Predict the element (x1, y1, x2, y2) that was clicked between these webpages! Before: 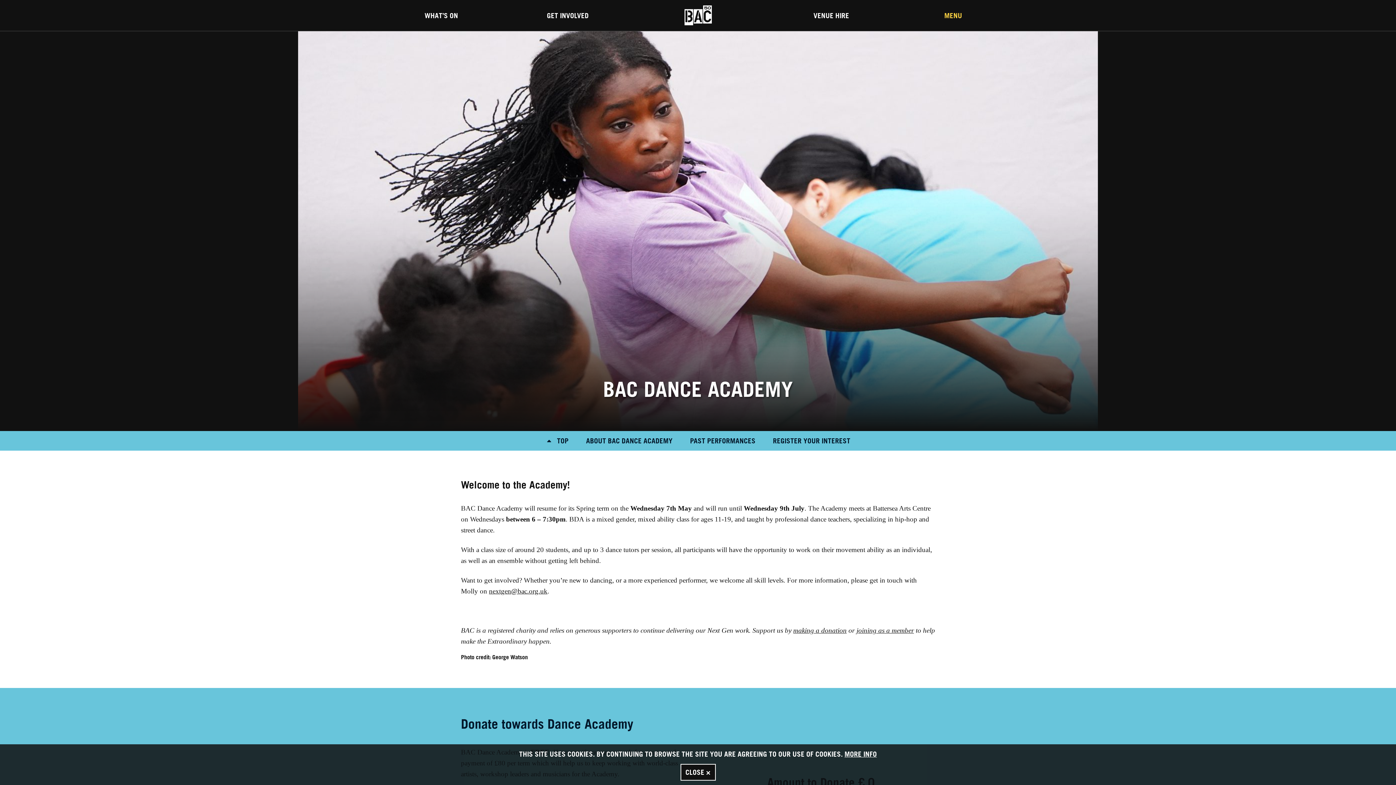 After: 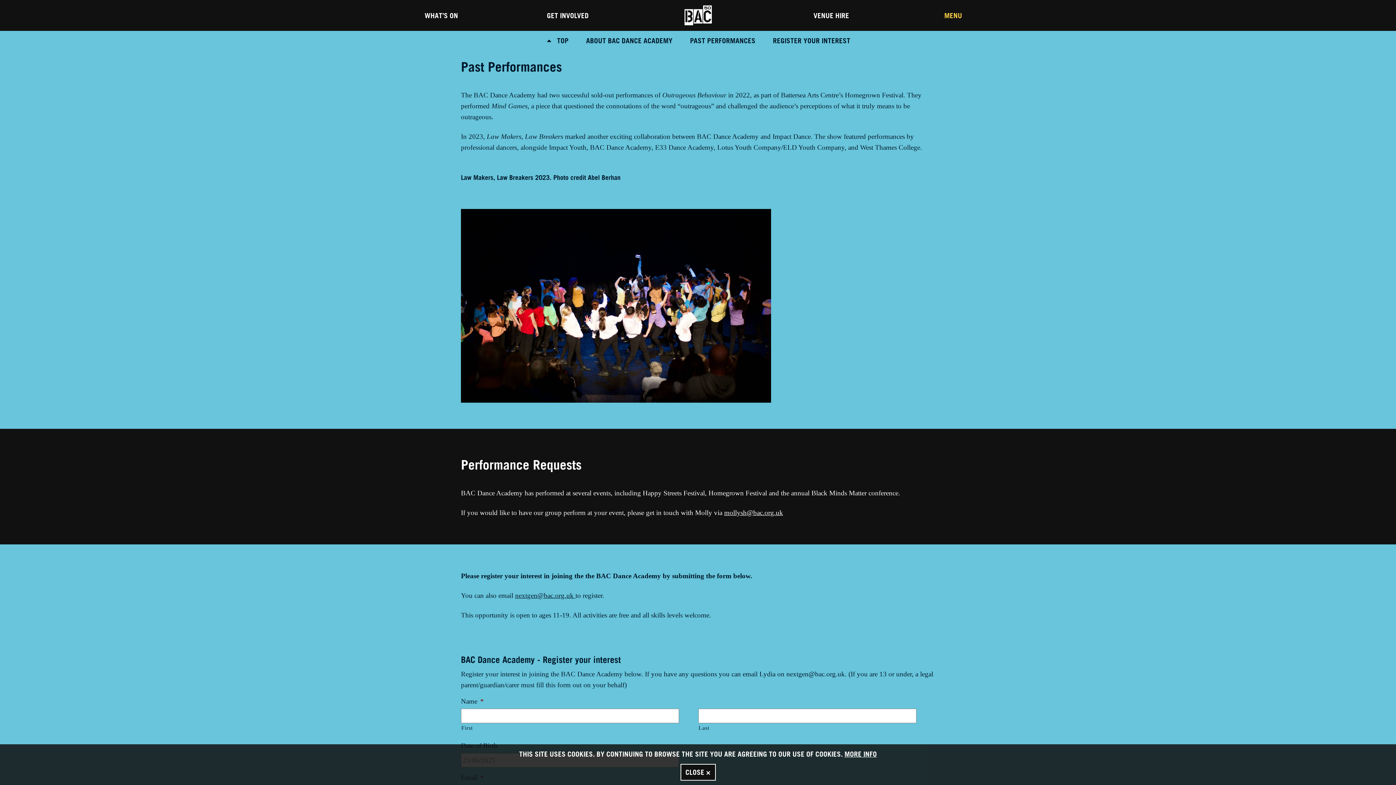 Action: bbox: (690, 436, 755, 445) label: PAST PERFORMANCES